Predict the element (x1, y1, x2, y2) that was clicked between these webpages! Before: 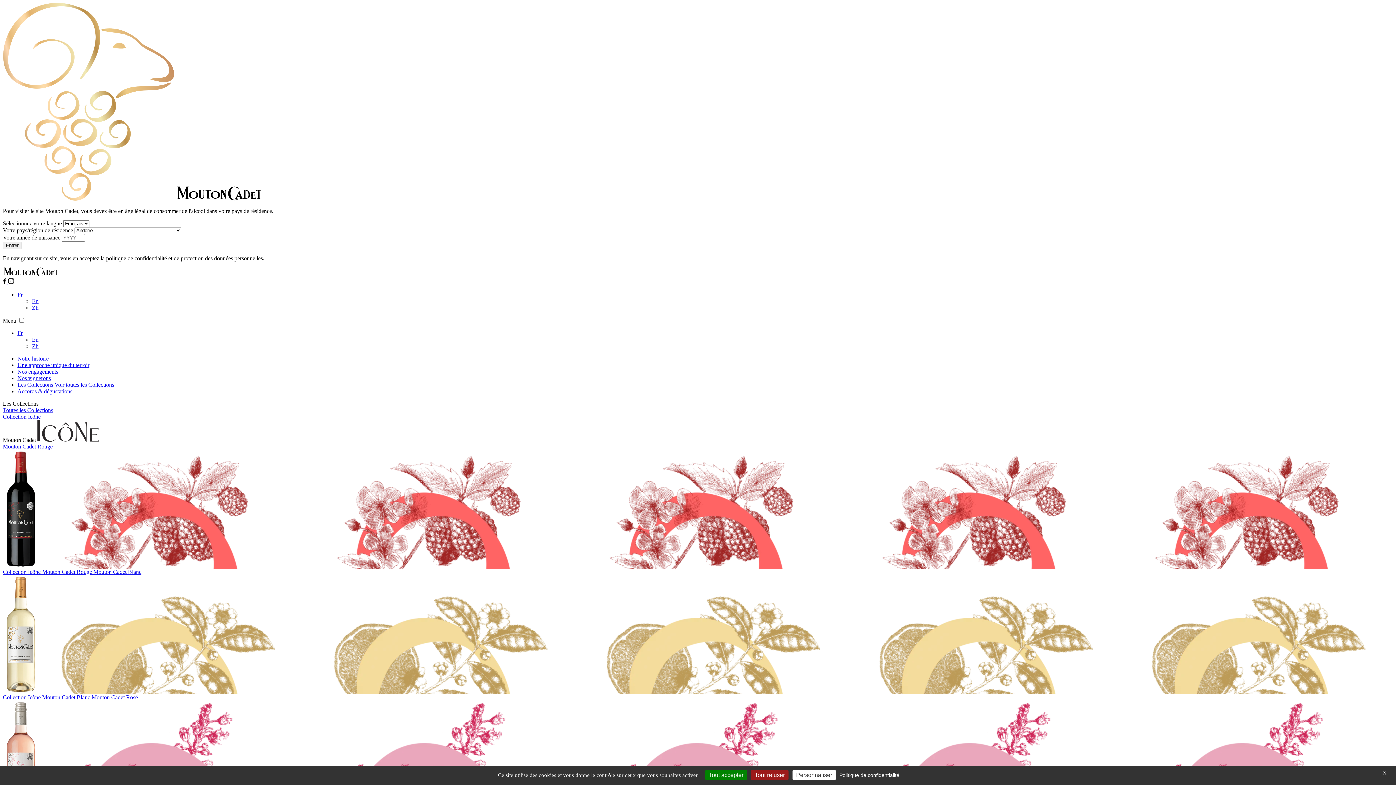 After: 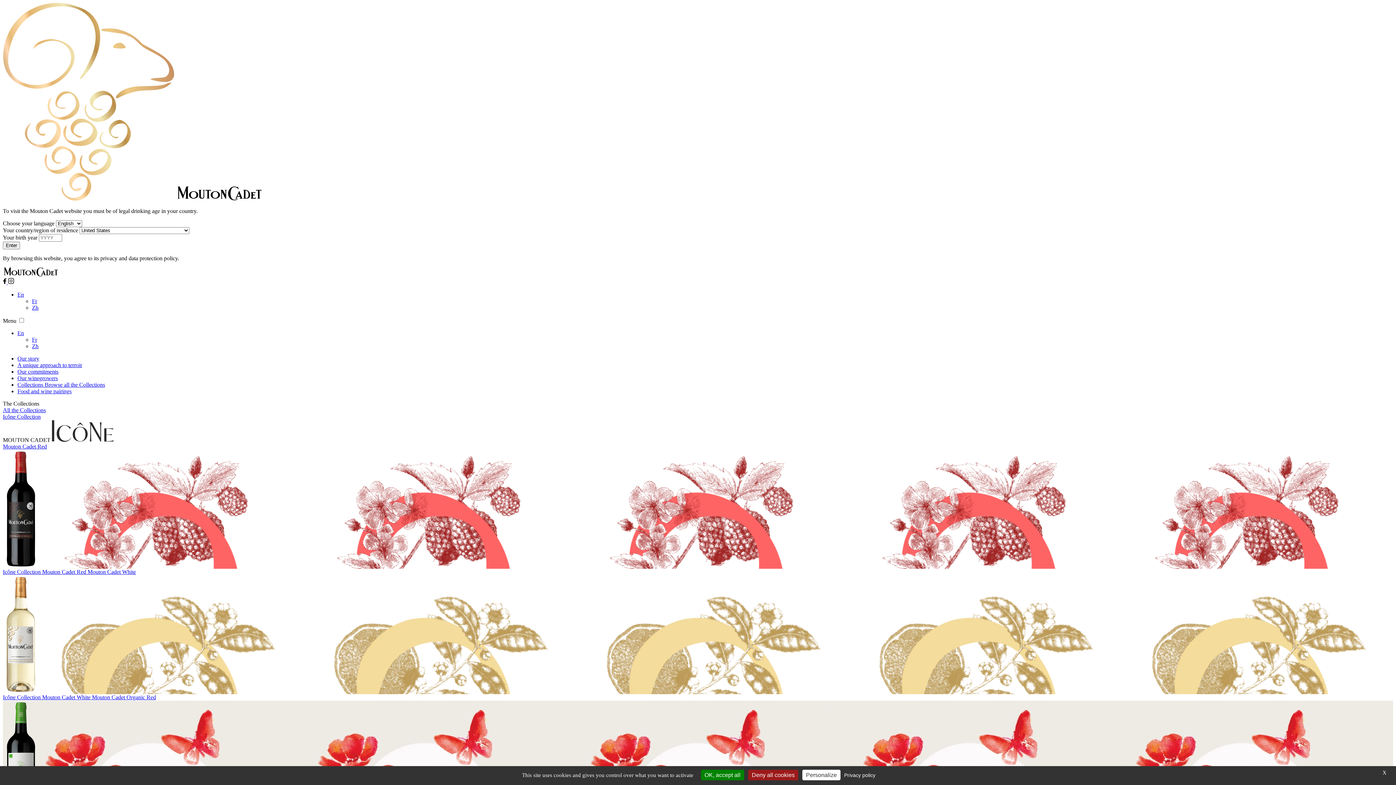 Action: bbox: (32, 336, 38, 342) label: En